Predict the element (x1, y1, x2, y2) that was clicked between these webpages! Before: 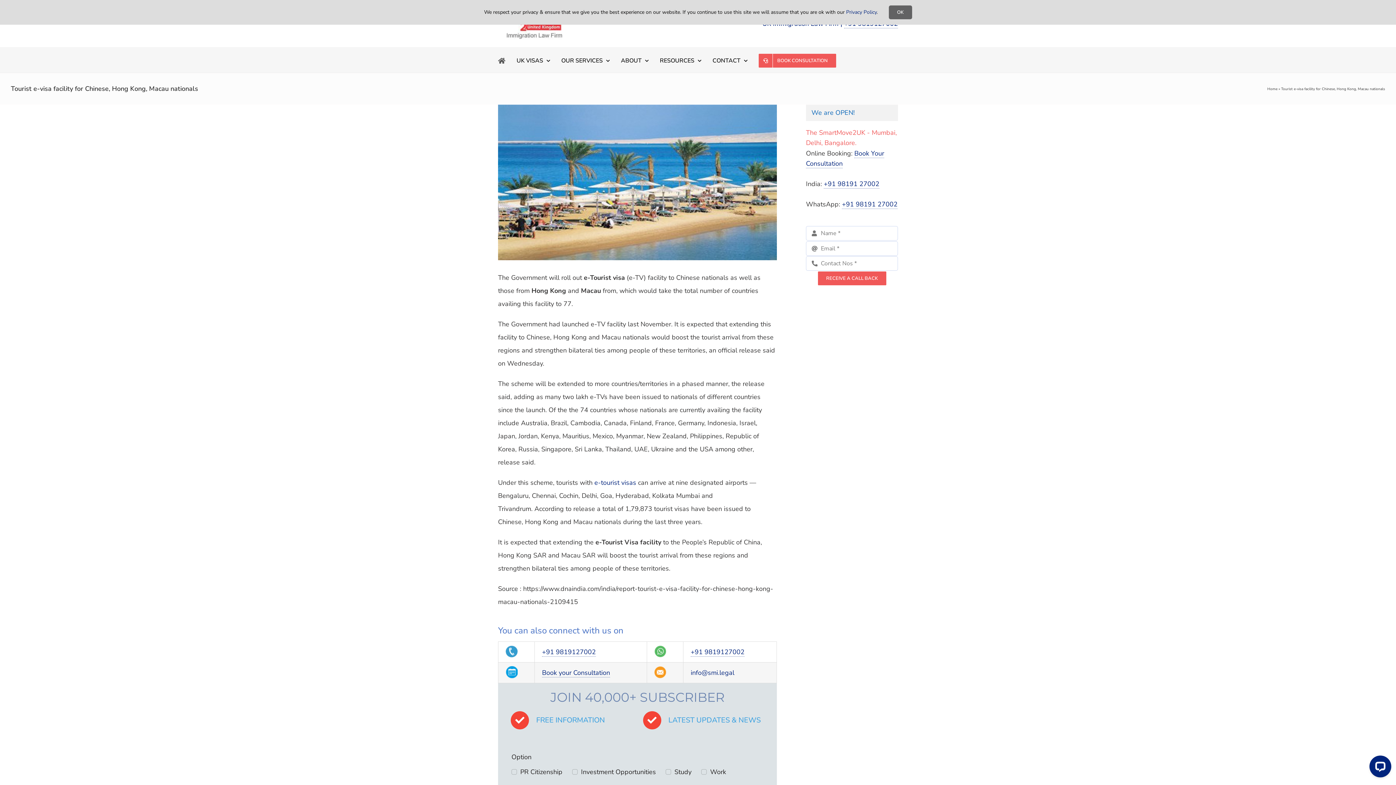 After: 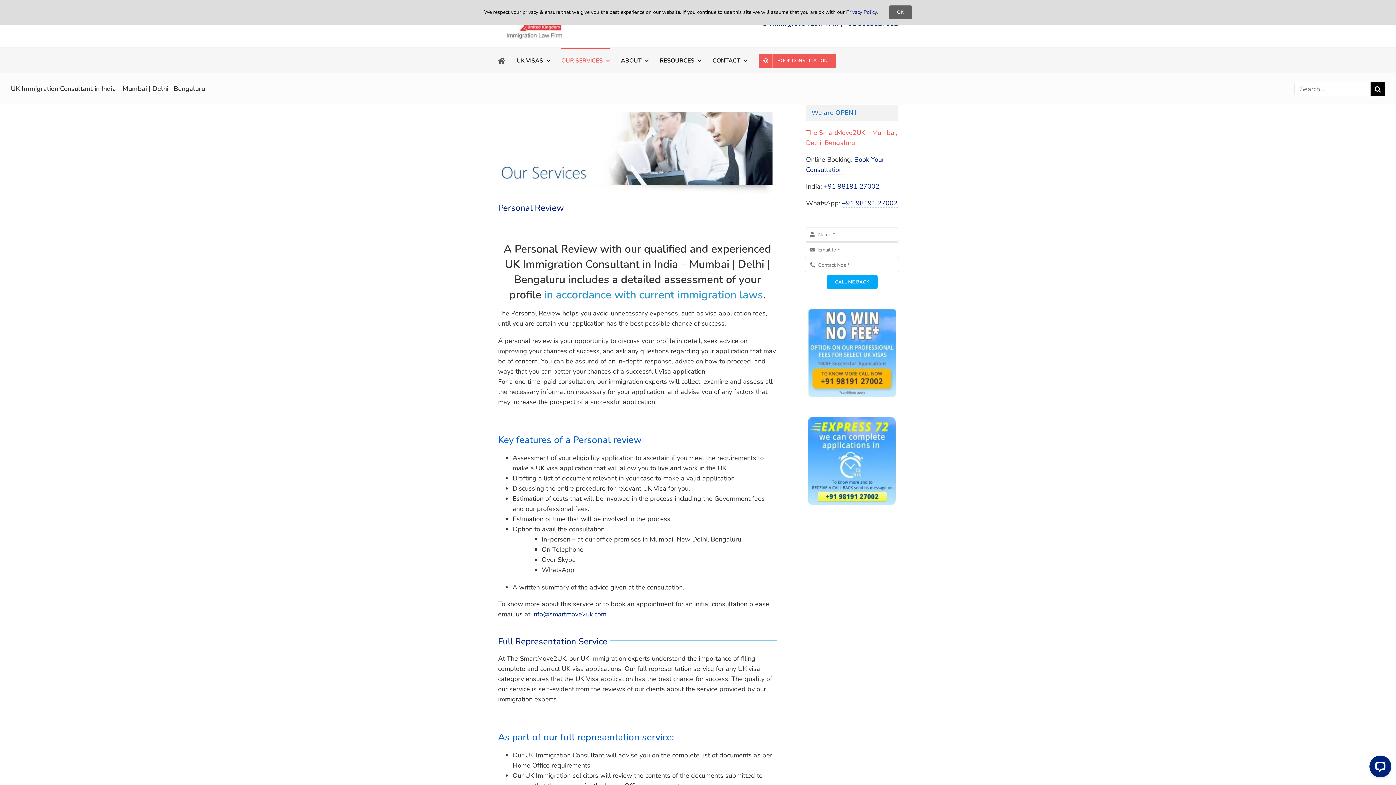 Action: bbox: (561, 47, 609, 72) label: OUR SERVICES